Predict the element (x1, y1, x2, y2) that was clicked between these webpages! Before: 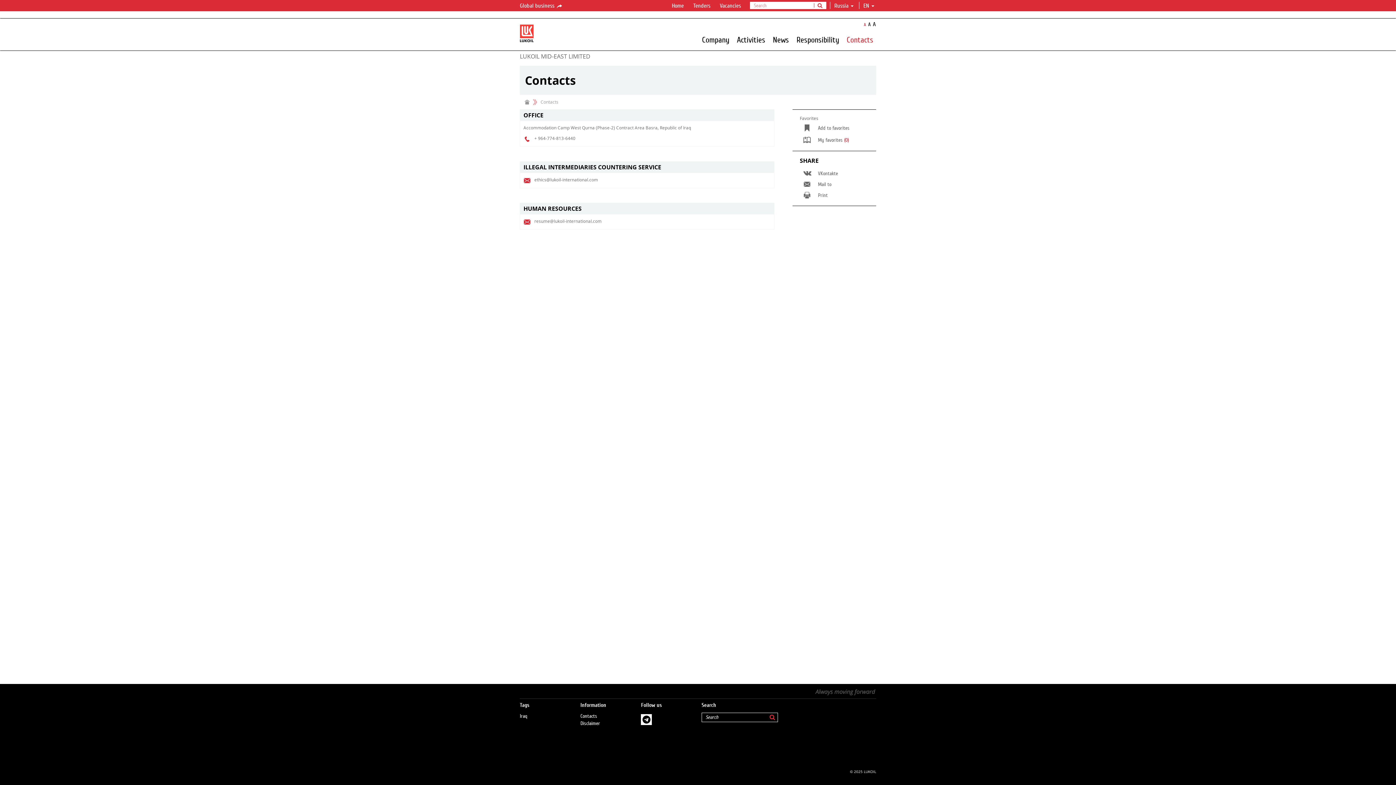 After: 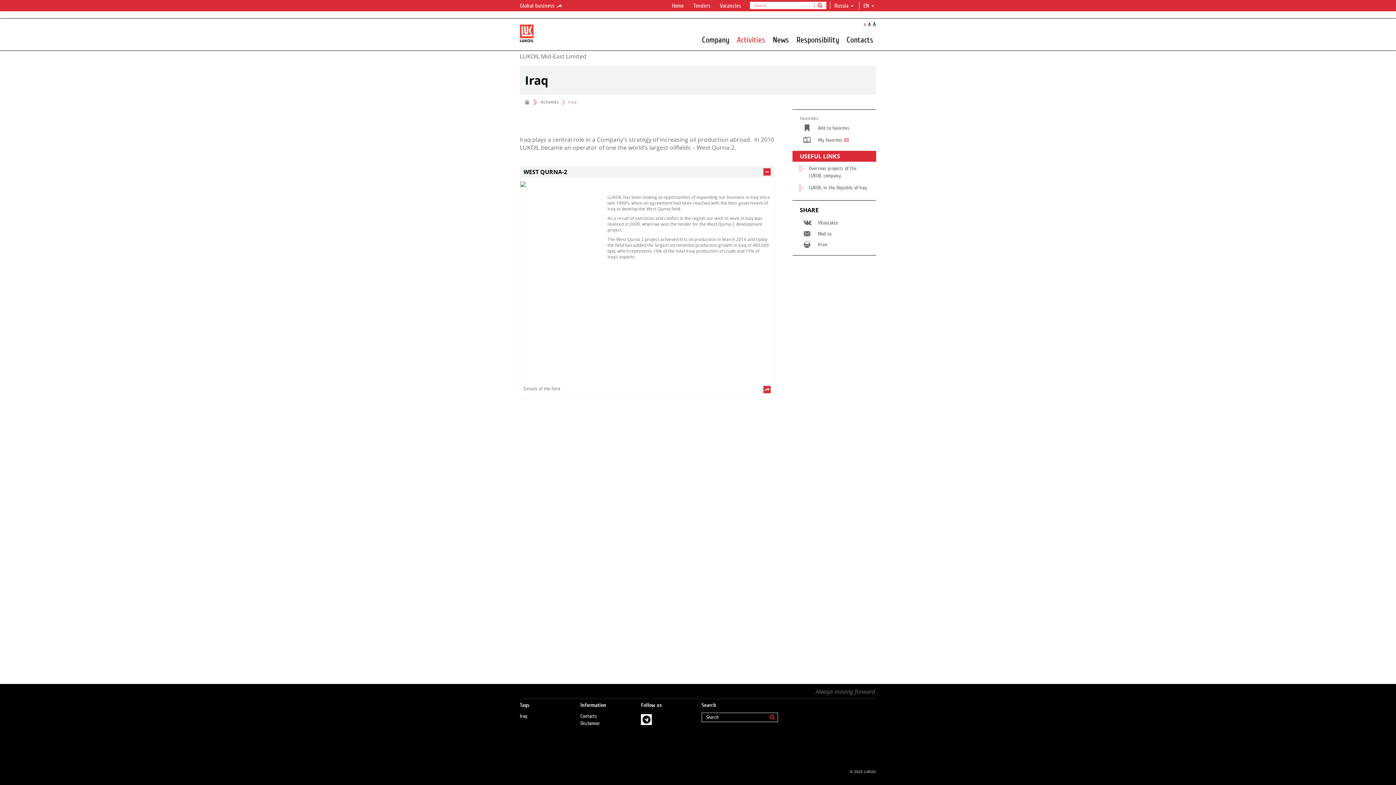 Action: label: Iraq bbox: (520, 713, 527, 719)